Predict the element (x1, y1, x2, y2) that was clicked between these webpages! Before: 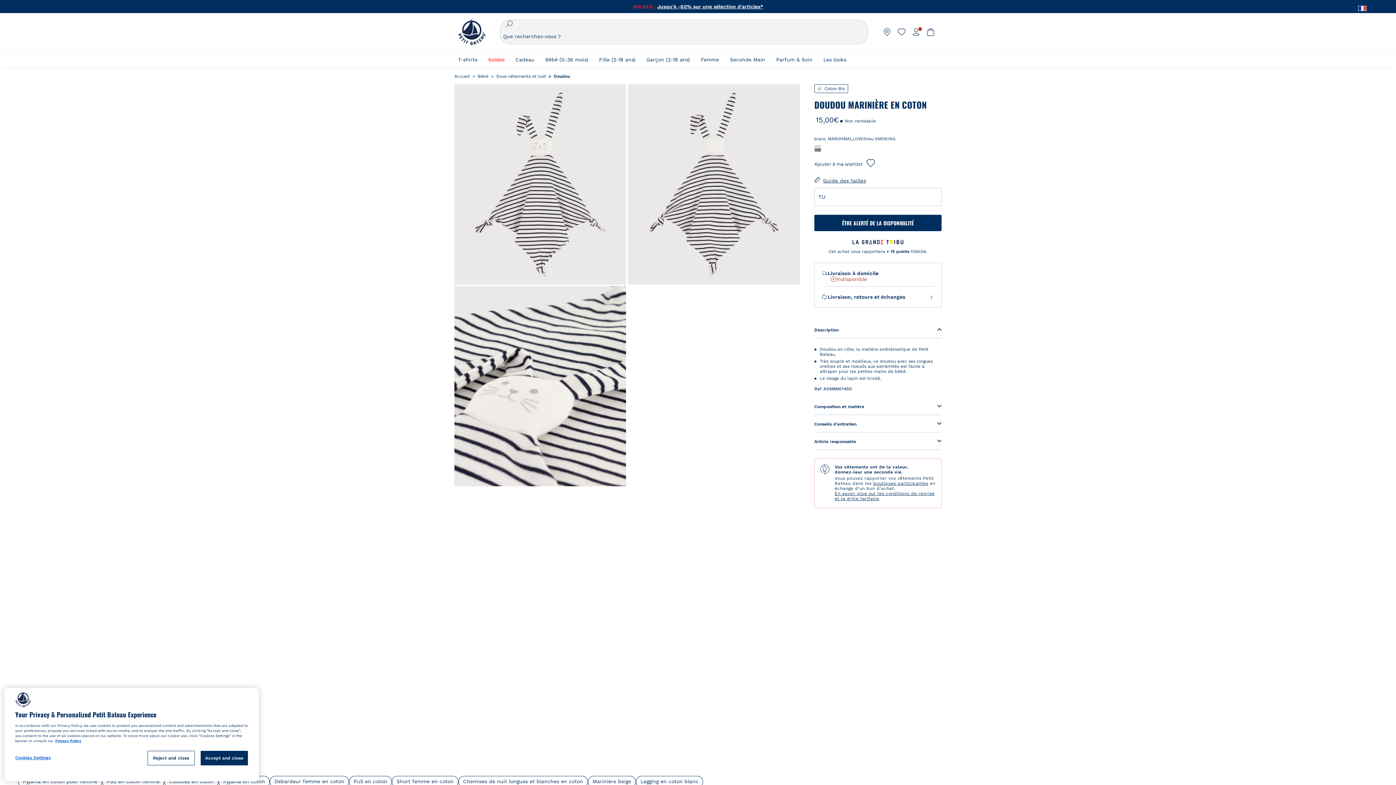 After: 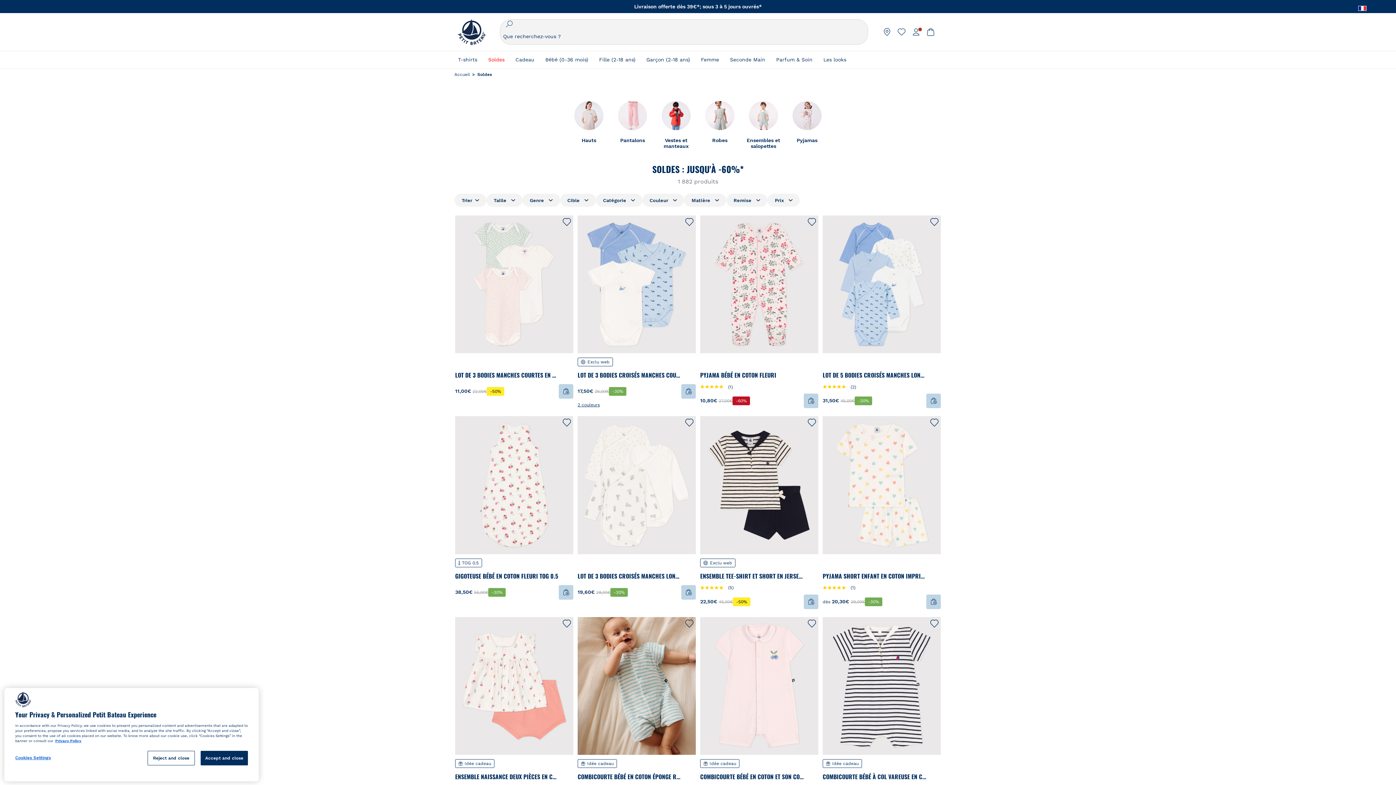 Action: label: Soldes bbox: (488, 50, 504, 68)